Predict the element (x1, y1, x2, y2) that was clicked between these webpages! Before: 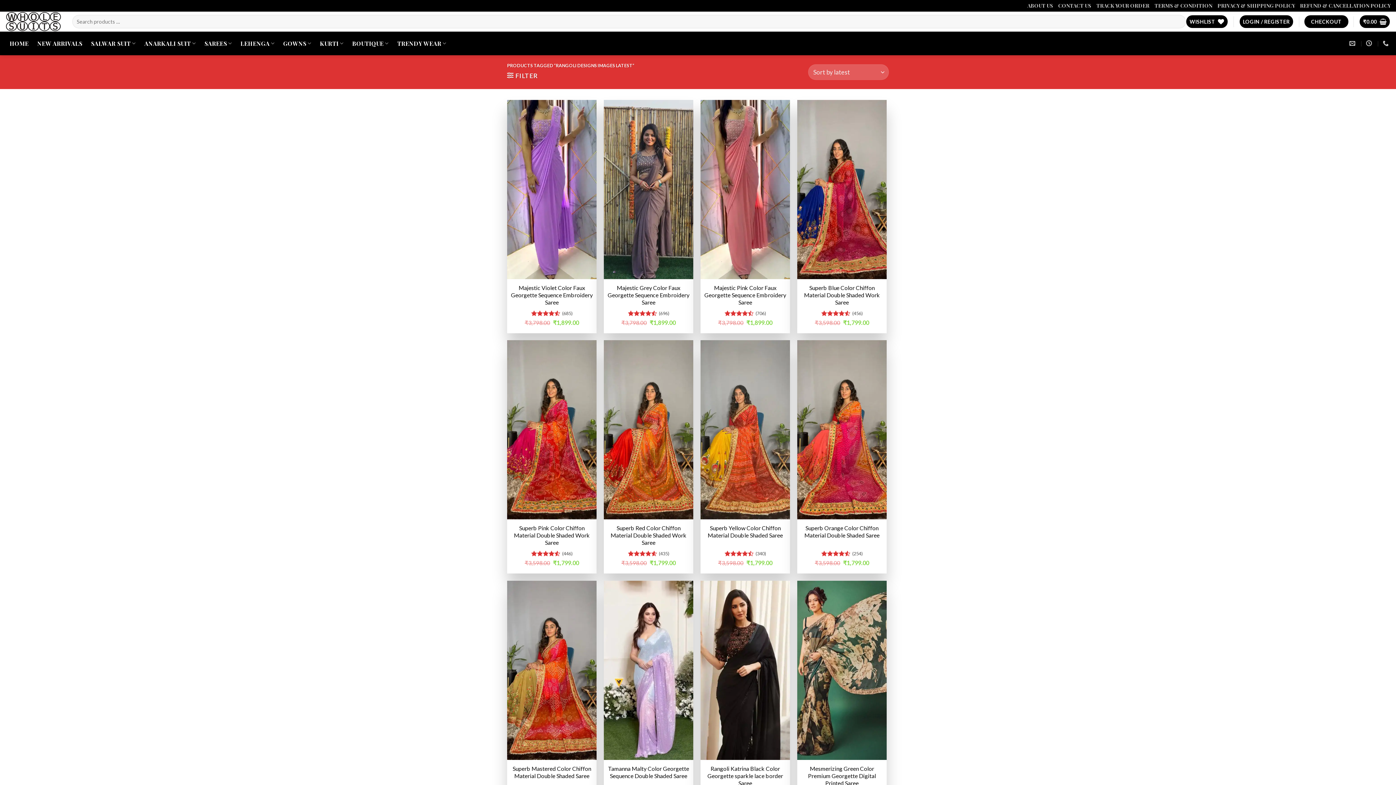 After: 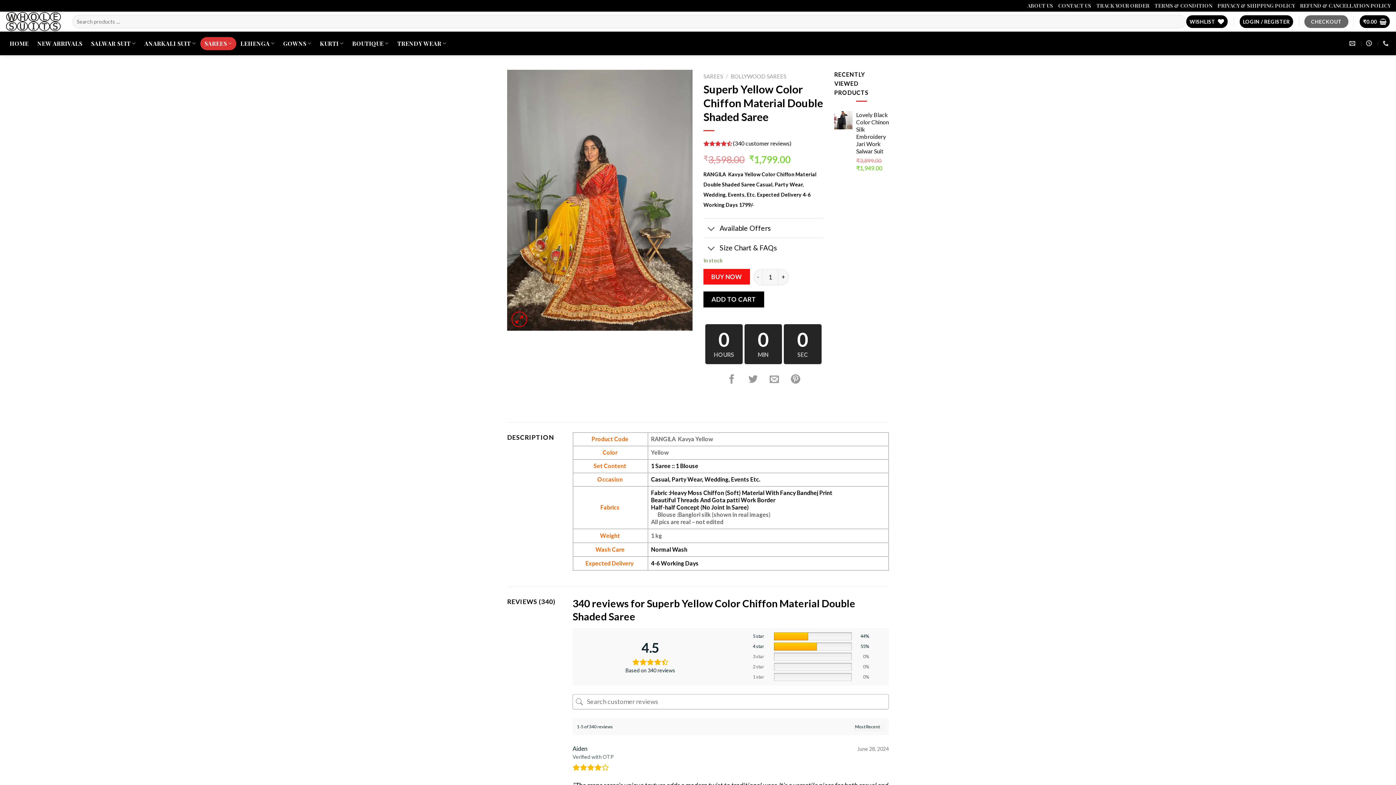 Action: label: Superb Yellow Color Chiffon Material Double Shaded Saree bbox: (704, 524, 786, 539)